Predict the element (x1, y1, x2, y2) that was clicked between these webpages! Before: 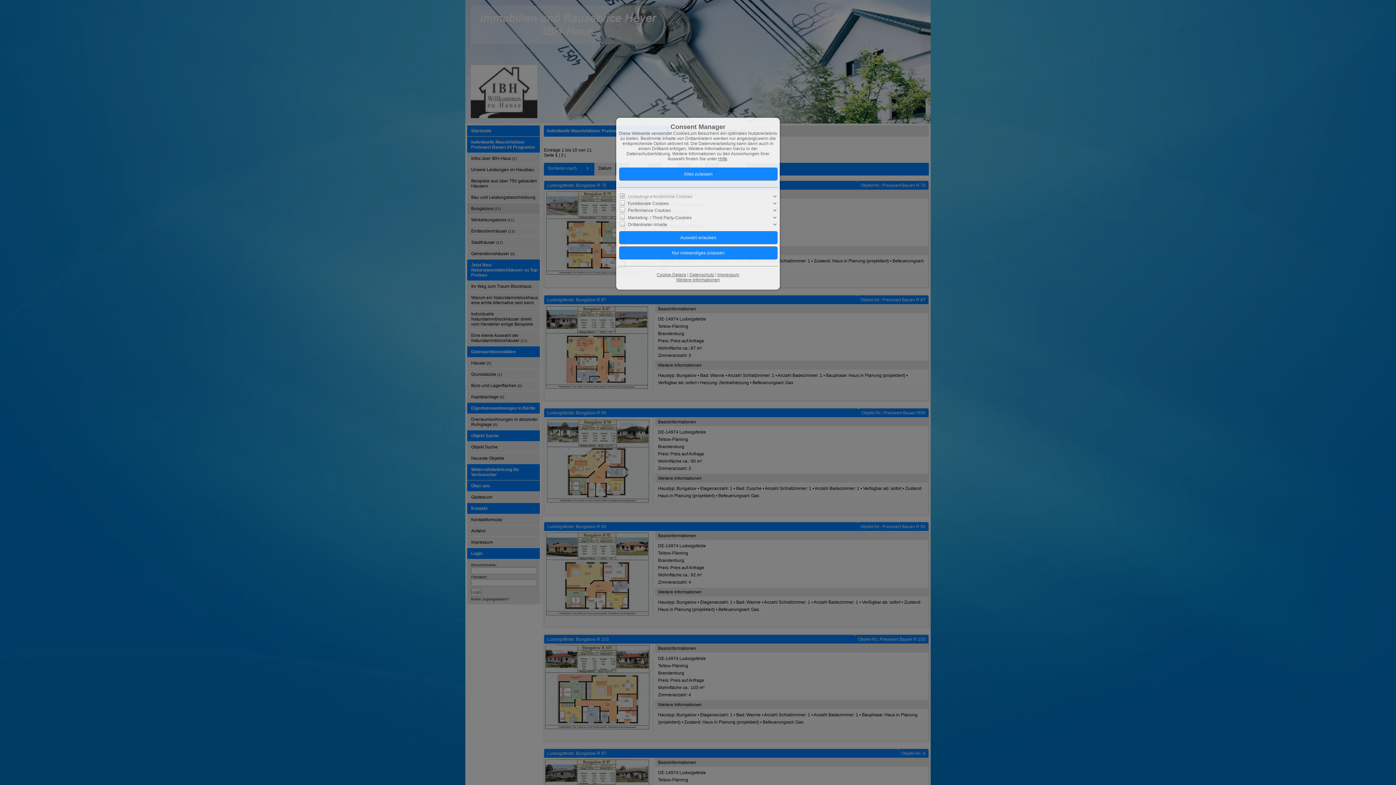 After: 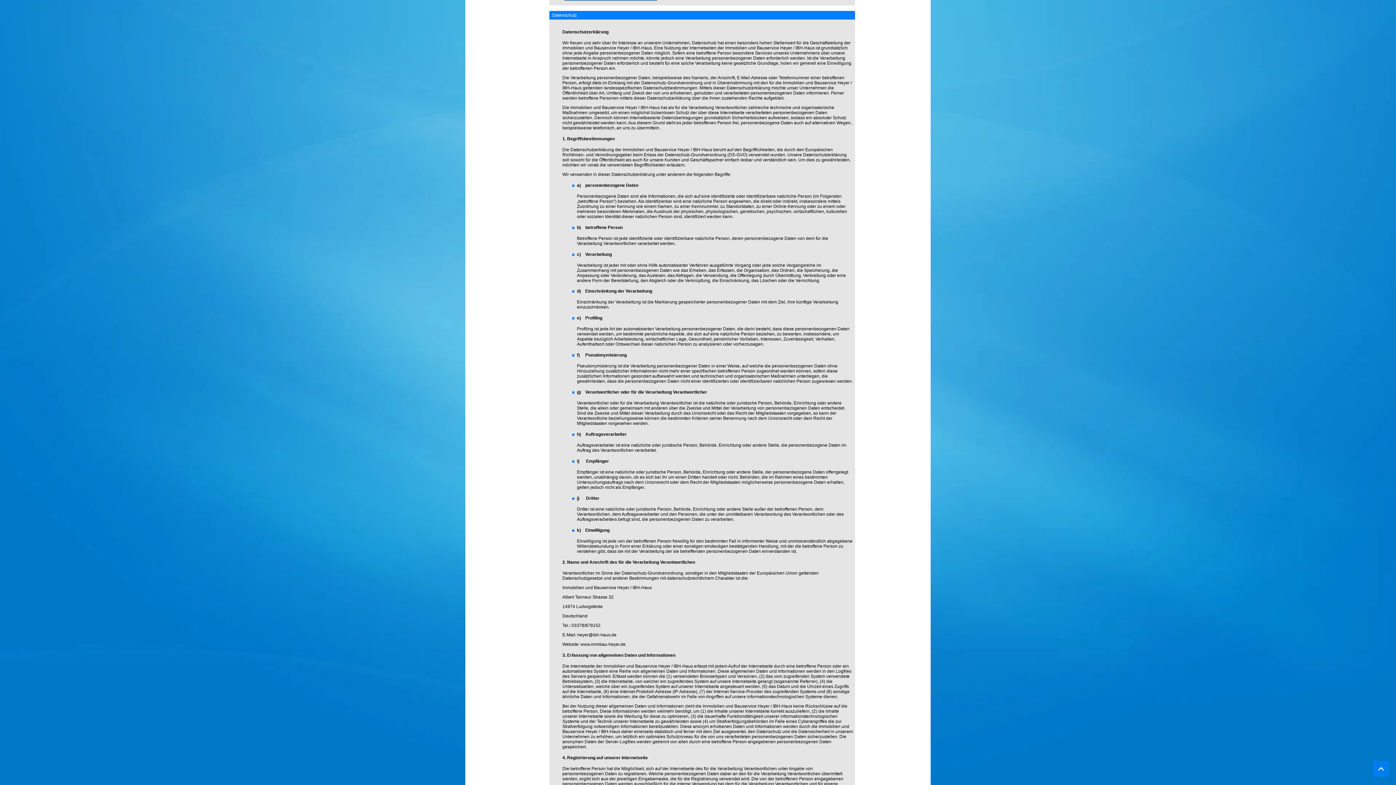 Action: label: Datenschutz bbox: (689, 272, 714, 277)